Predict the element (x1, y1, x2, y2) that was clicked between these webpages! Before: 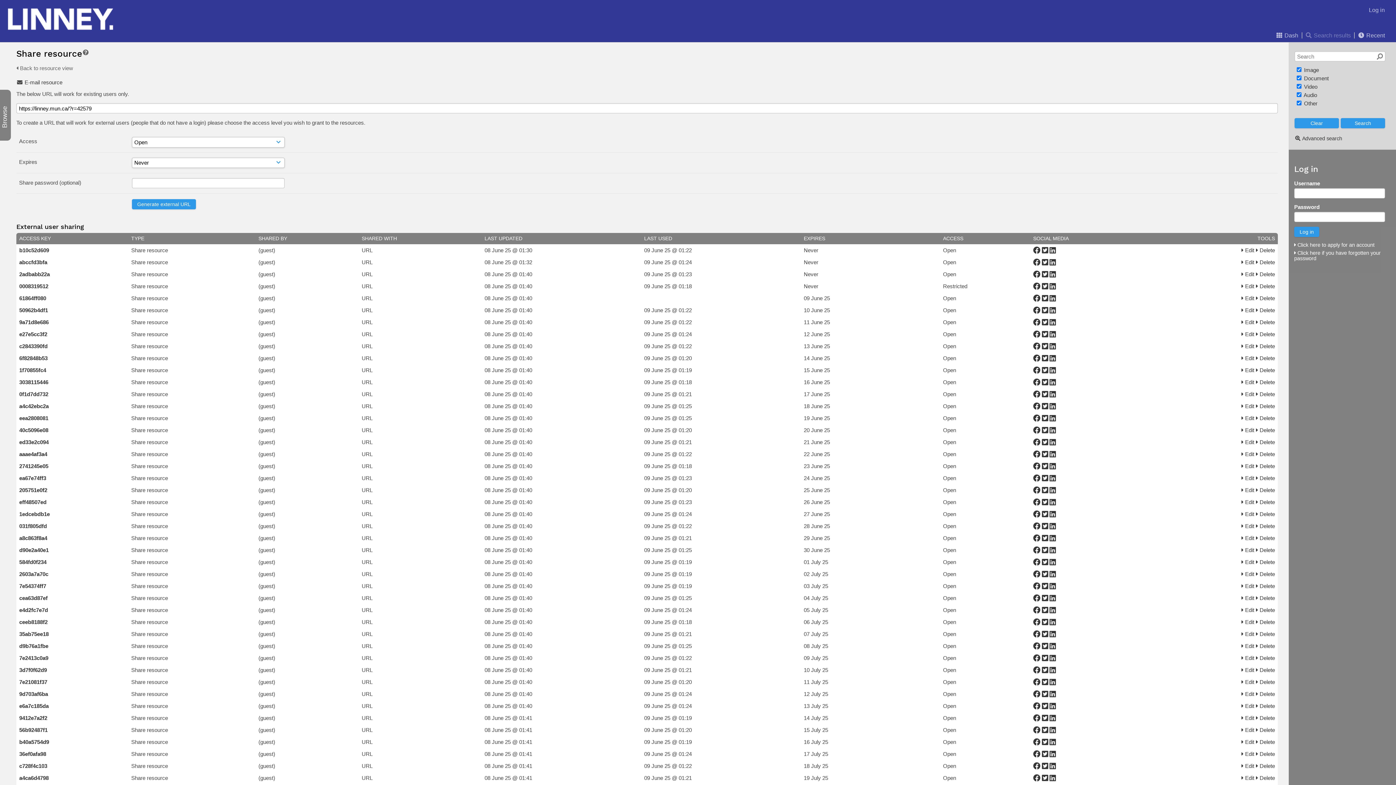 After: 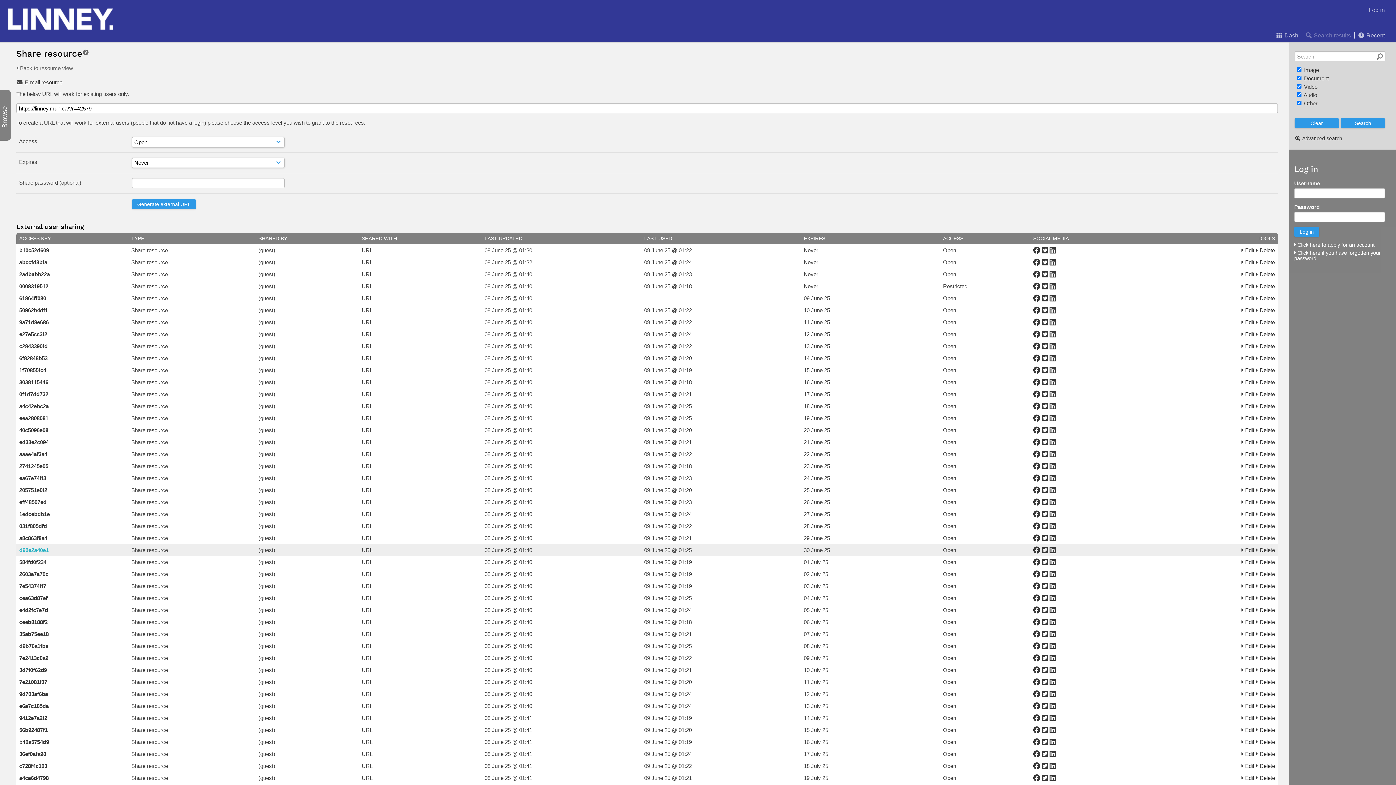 Action: bbox: (19, 547, 48, 553) label: d90e2a40e1